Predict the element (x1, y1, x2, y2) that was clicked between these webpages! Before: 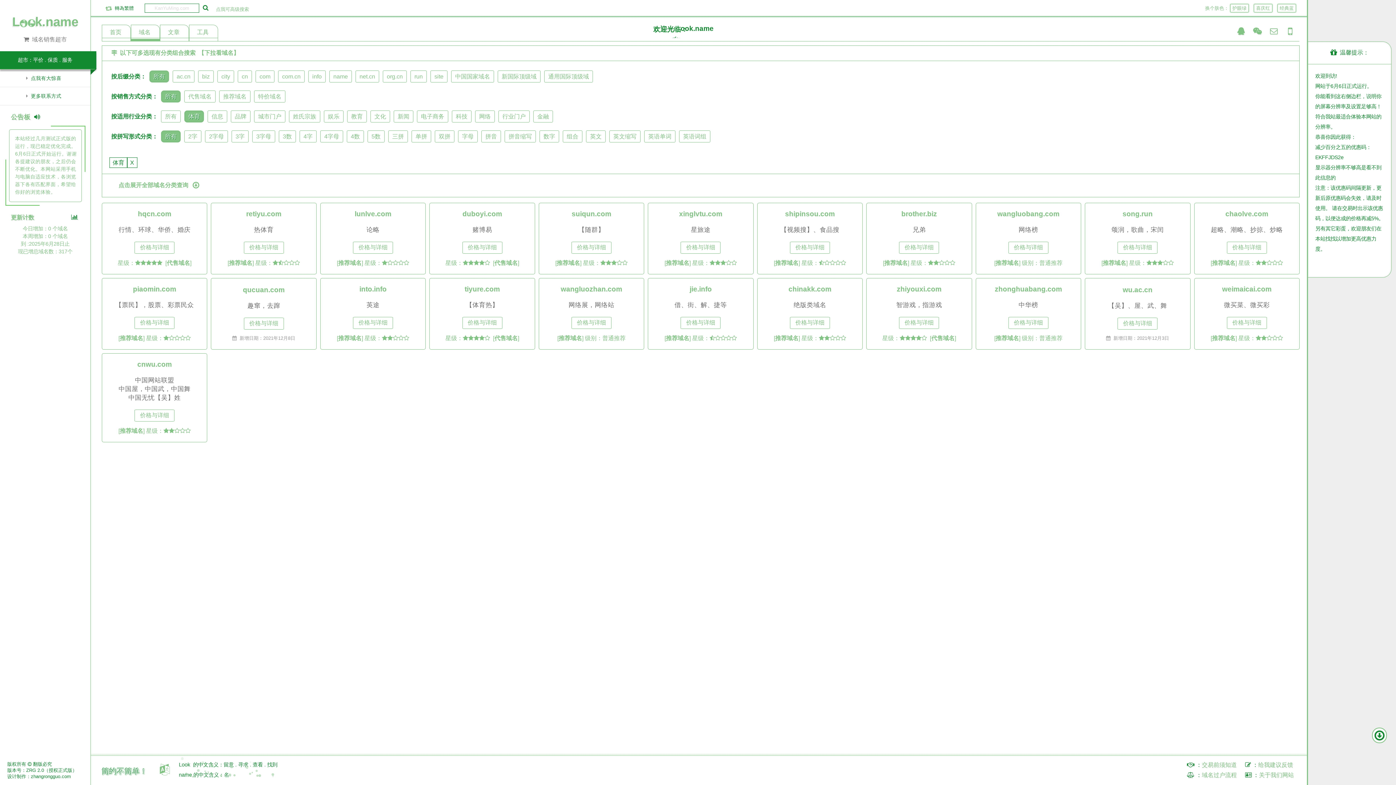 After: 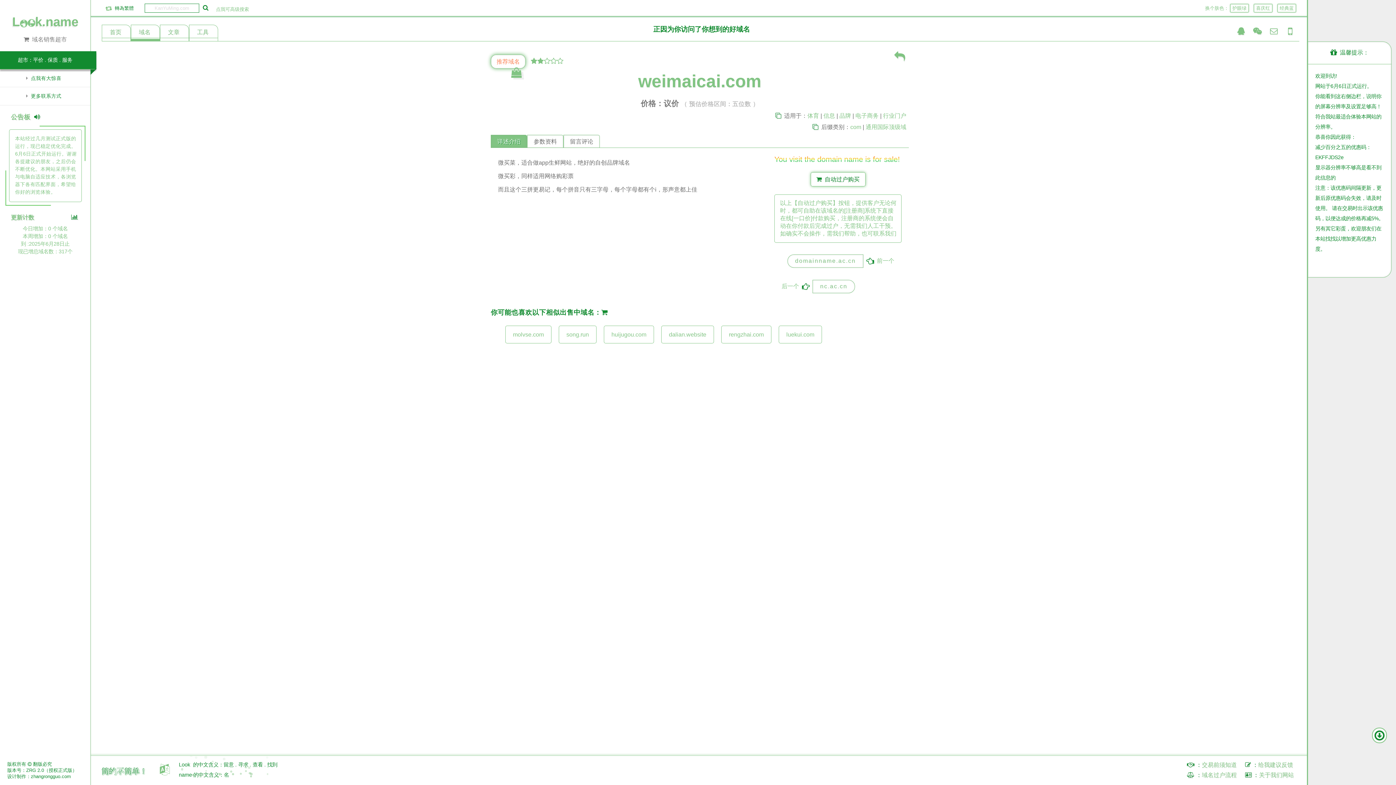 Action: bbox: (1192, 276, 1301, 351) label: weimaicai.com
微买菜、微买彩
价格与详细
[推荐域名] 星级：